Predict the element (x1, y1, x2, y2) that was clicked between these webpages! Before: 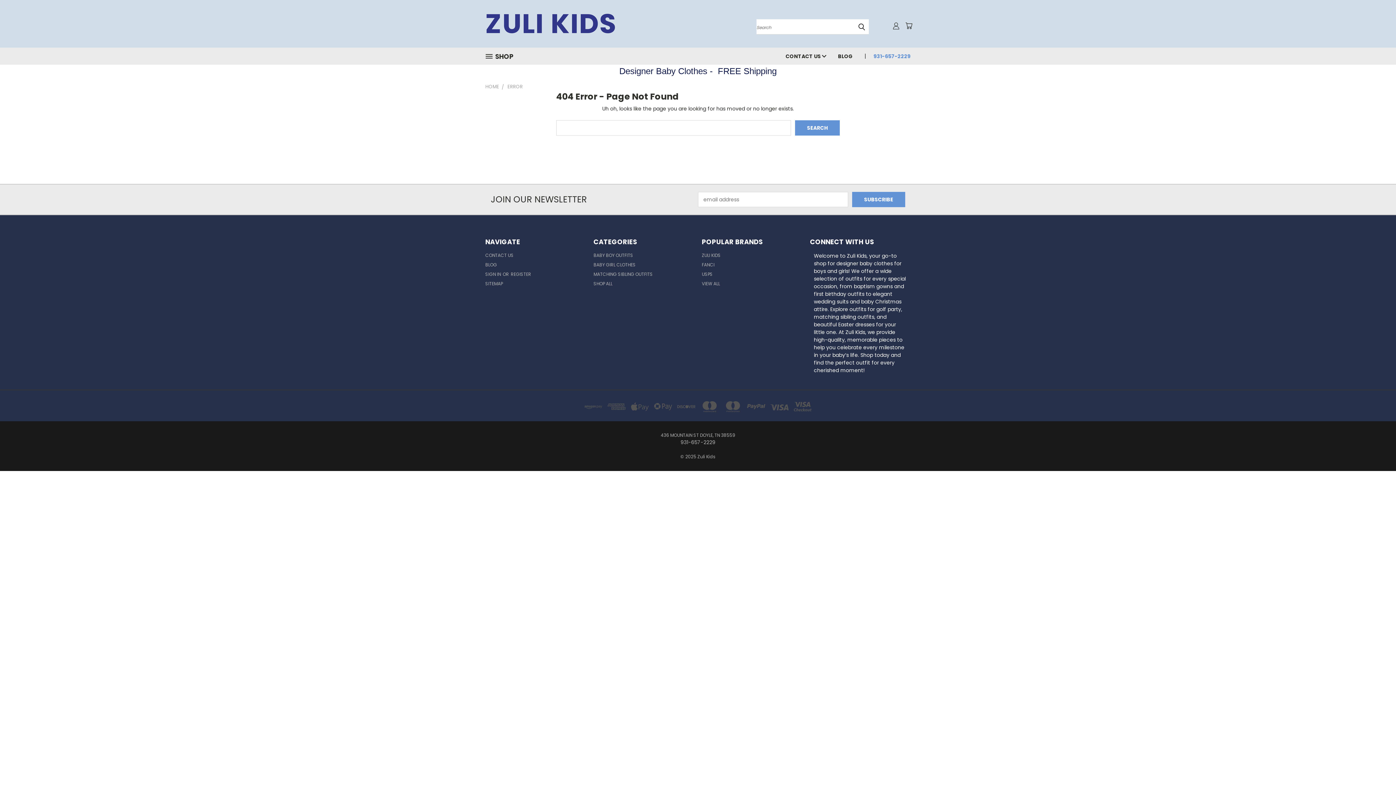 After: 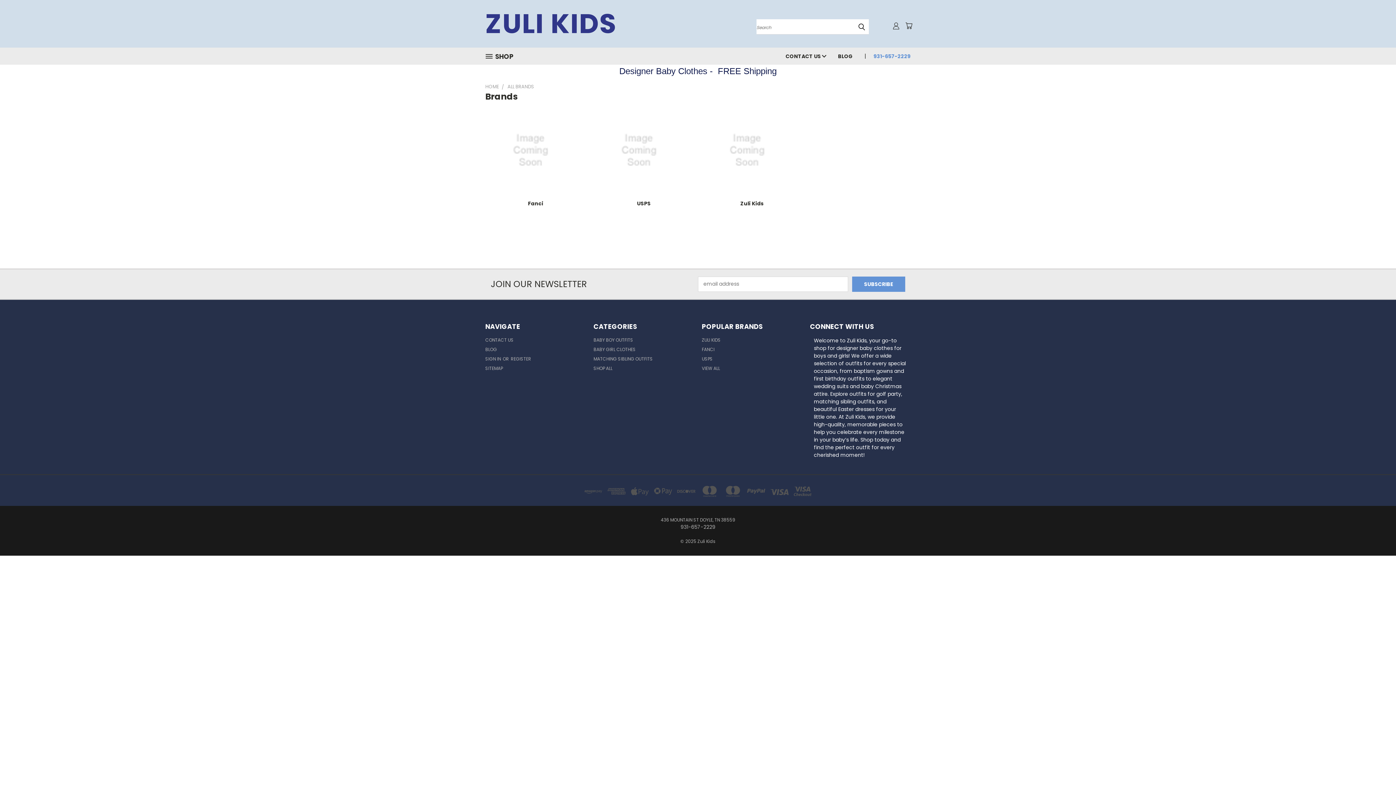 Action: bbox: (702, 280, 720, 289) label: VIEW ALL